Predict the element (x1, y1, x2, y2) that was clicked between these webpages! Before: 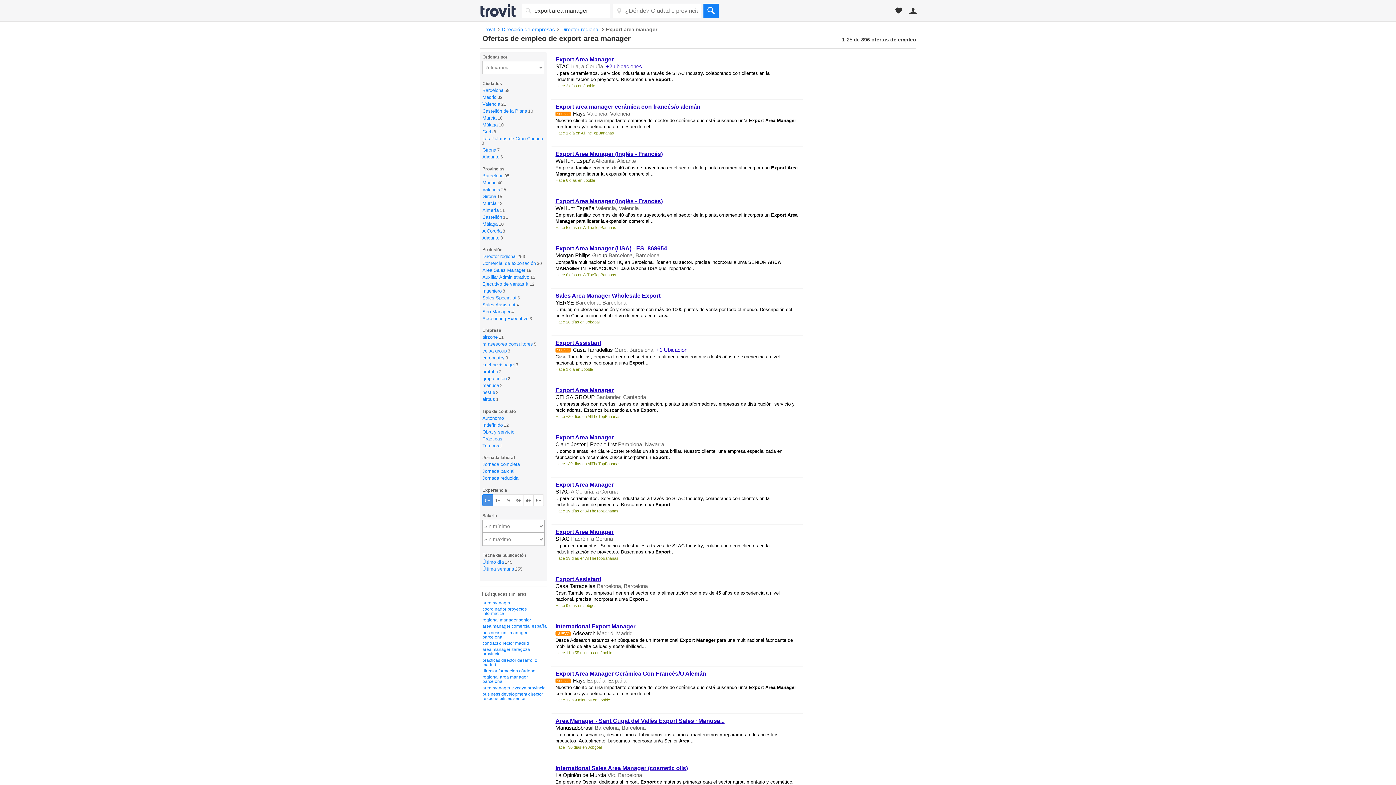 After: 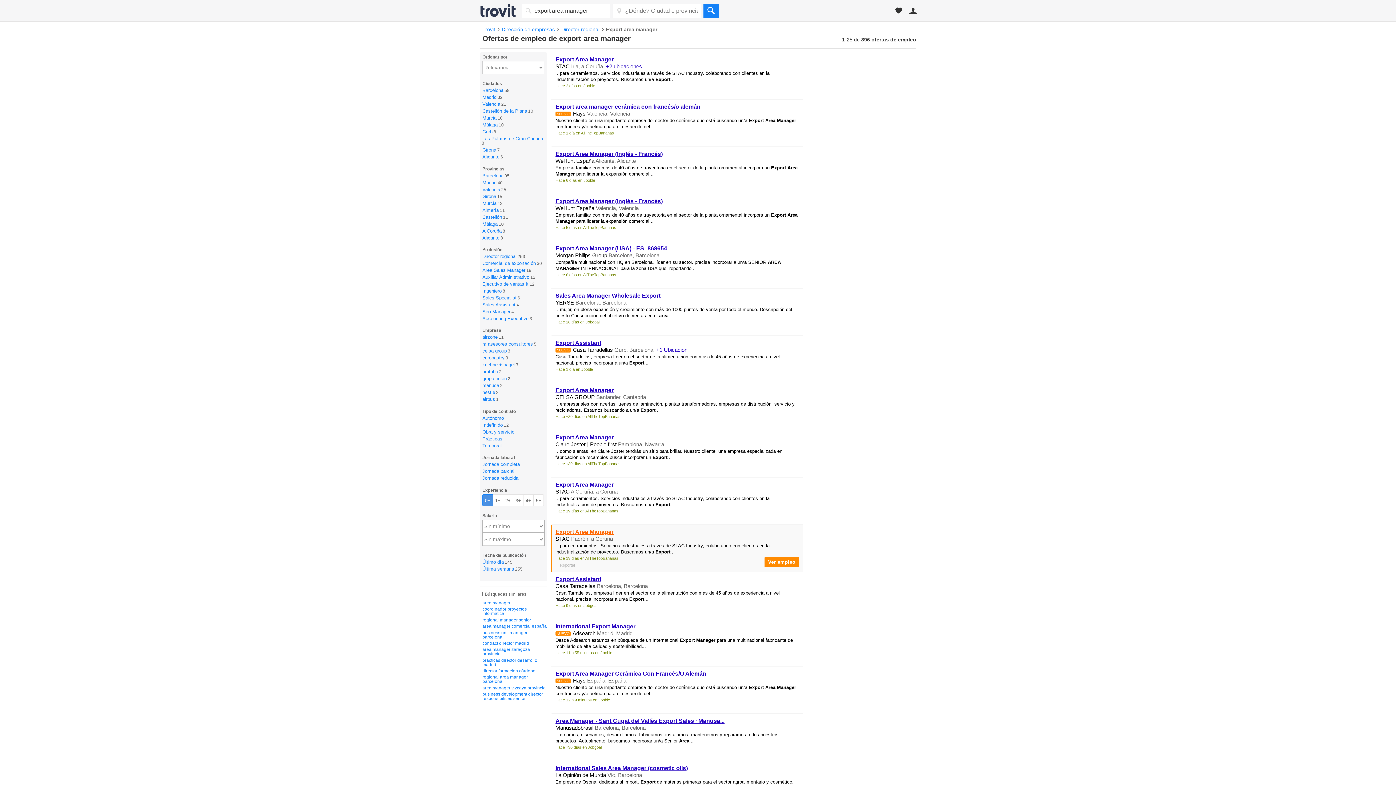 Action: label: Export Area Manager bbox: (555, 529, 613, 535)